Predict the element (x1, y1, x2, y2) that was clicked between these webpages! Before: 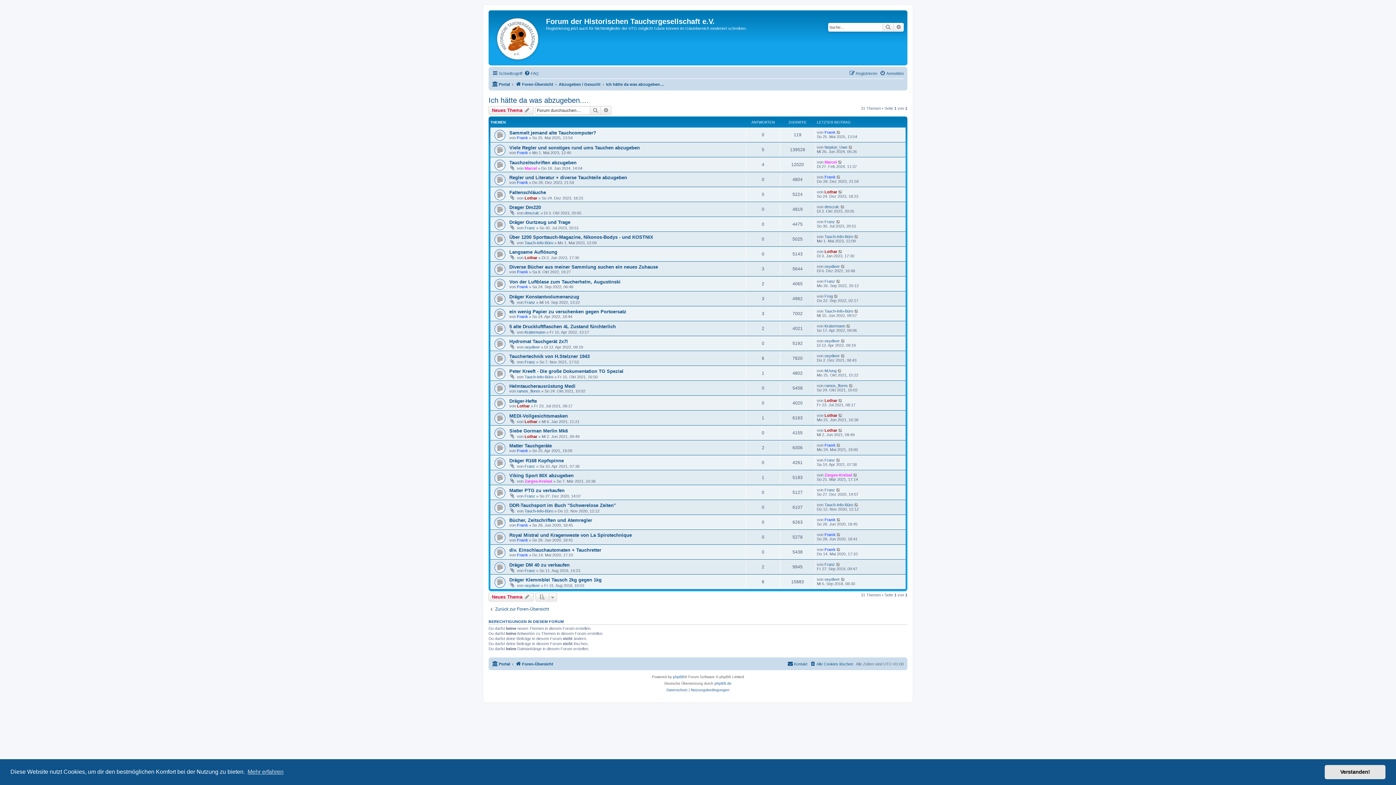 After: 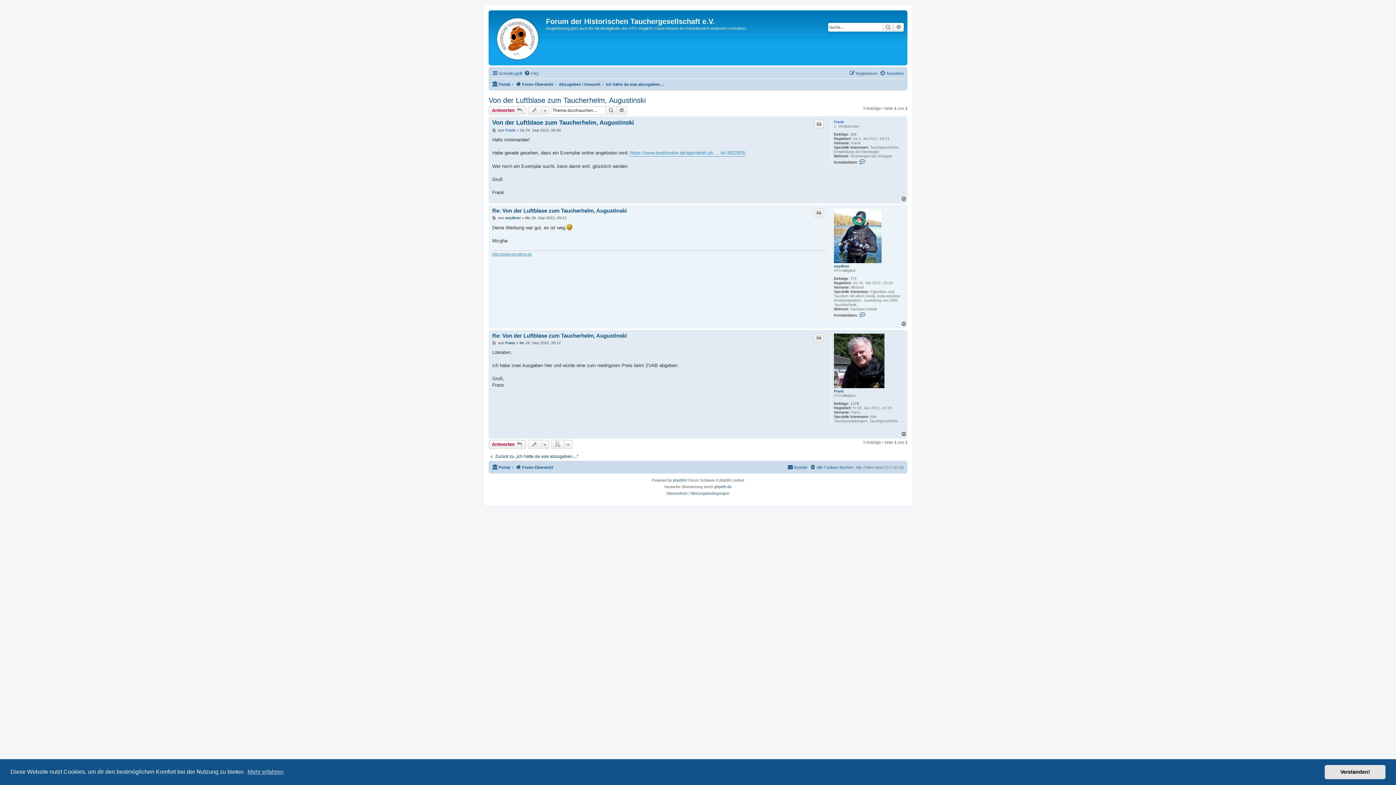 Action: bbox: (509, 279, 620, 284) label: Von der Luftblase zum Taucherhelm, Augustinski